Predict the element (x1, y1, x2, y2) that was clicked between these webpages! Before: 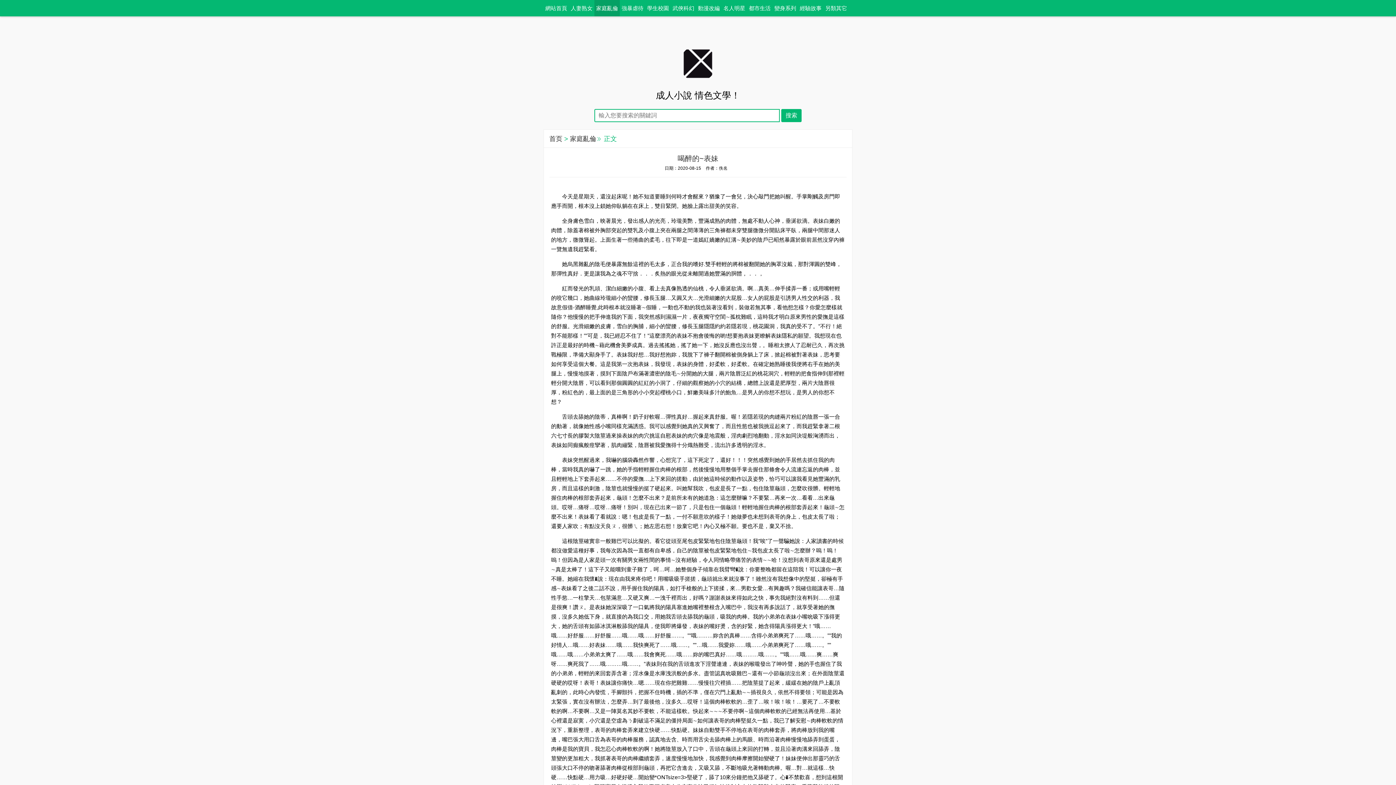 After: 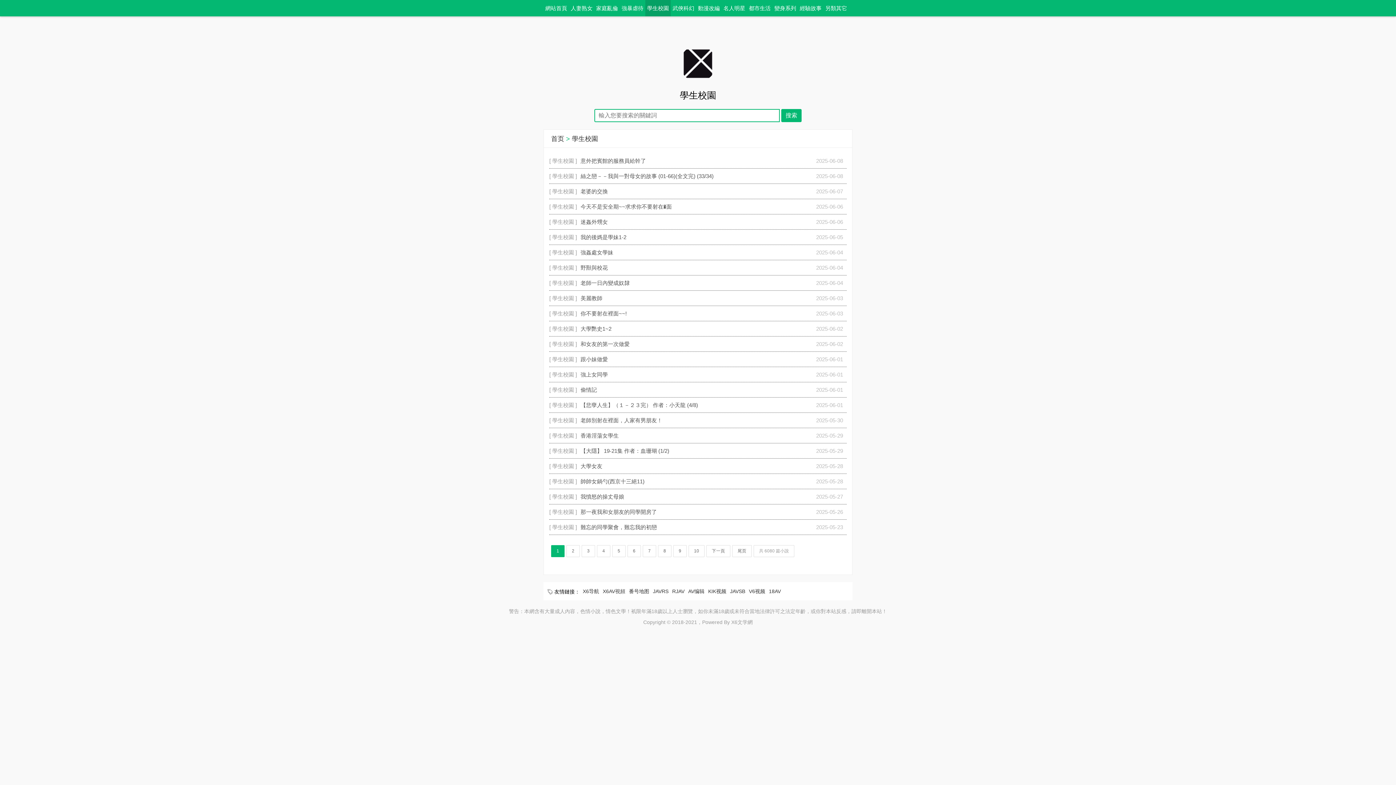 Action: label: 學生校園 bbox: (645, 0, 670, 16)